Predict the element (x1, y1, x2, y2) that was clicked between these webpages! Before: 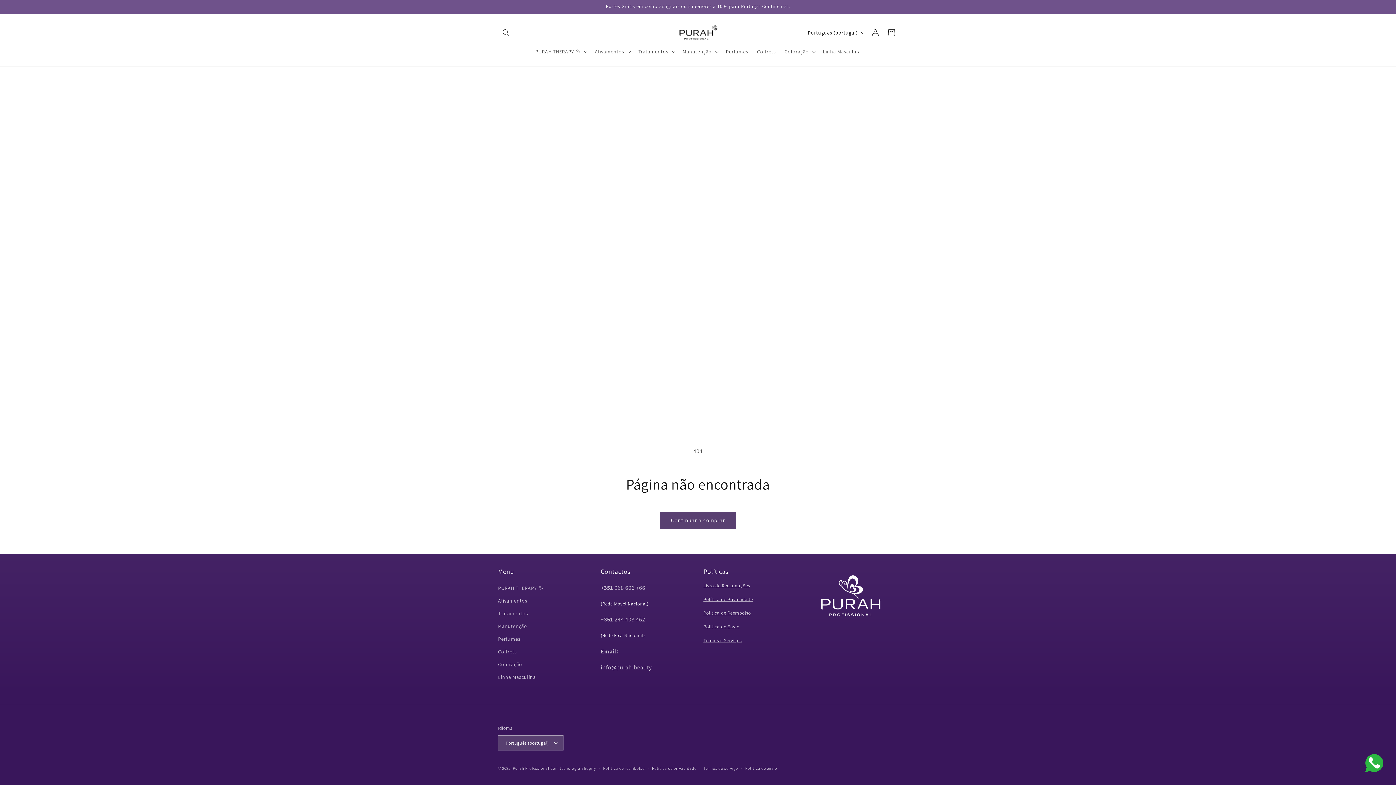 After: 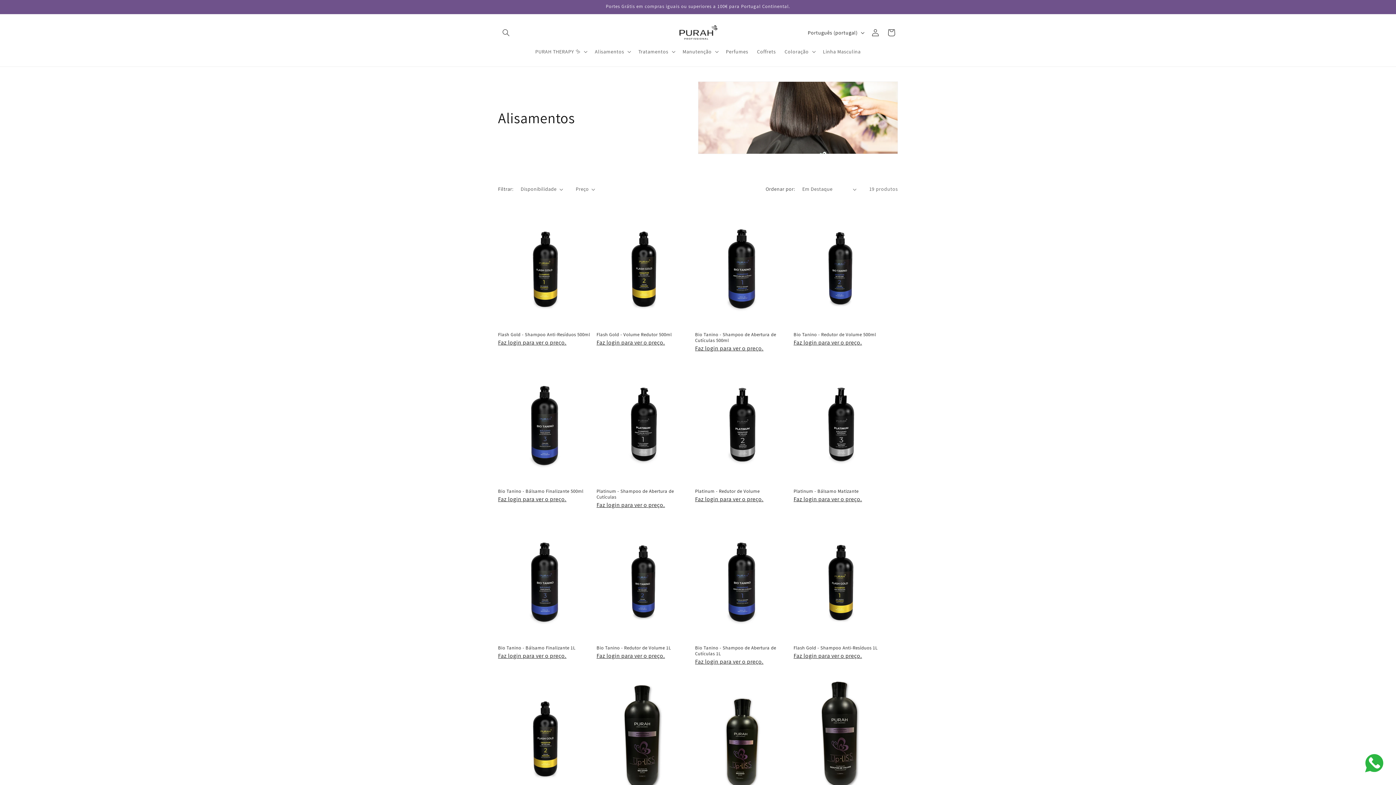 Action: label: Alisamentos bbox: (498, 594, 527, 607)